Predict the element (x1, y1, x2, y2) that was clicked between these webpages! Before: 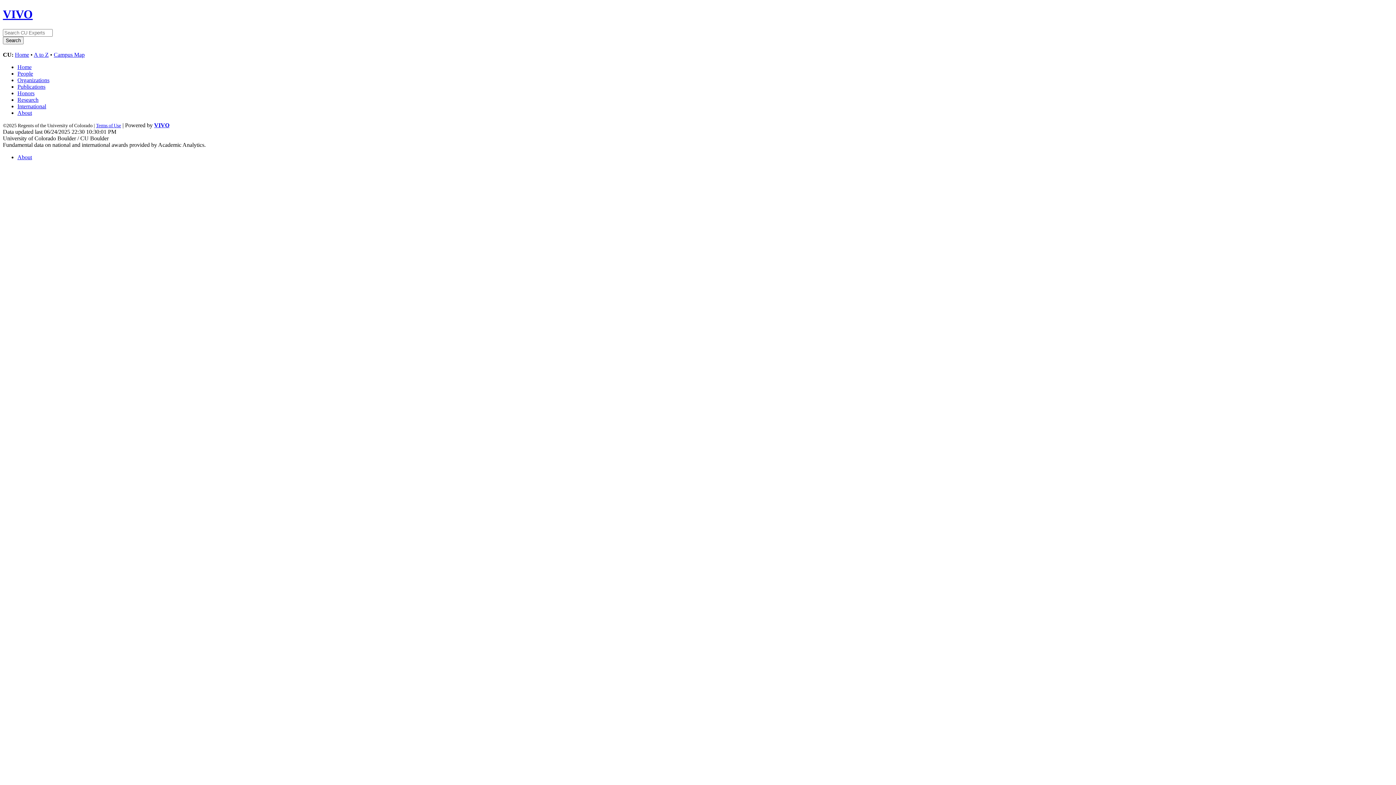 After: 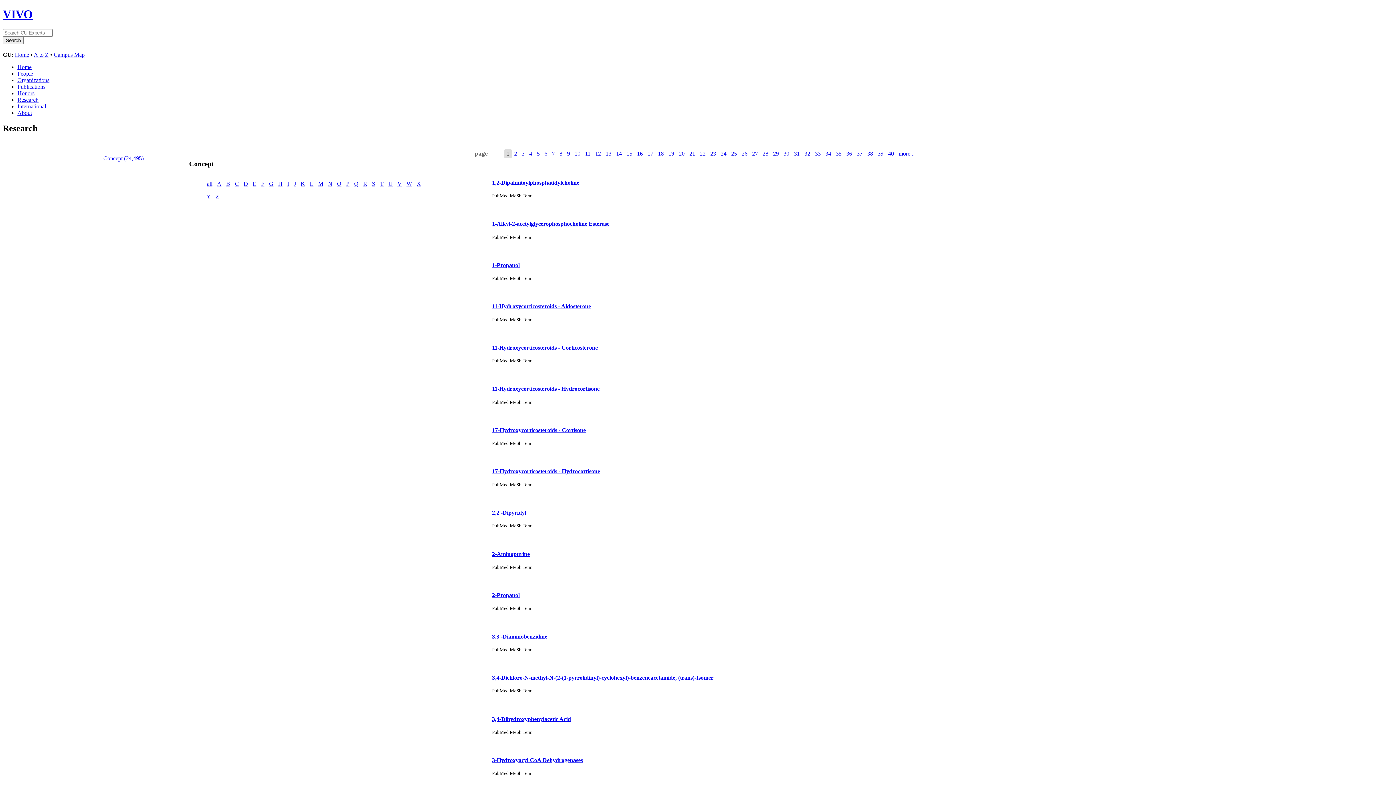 Action: label: Research bbox: (17, 96, 38, 102)